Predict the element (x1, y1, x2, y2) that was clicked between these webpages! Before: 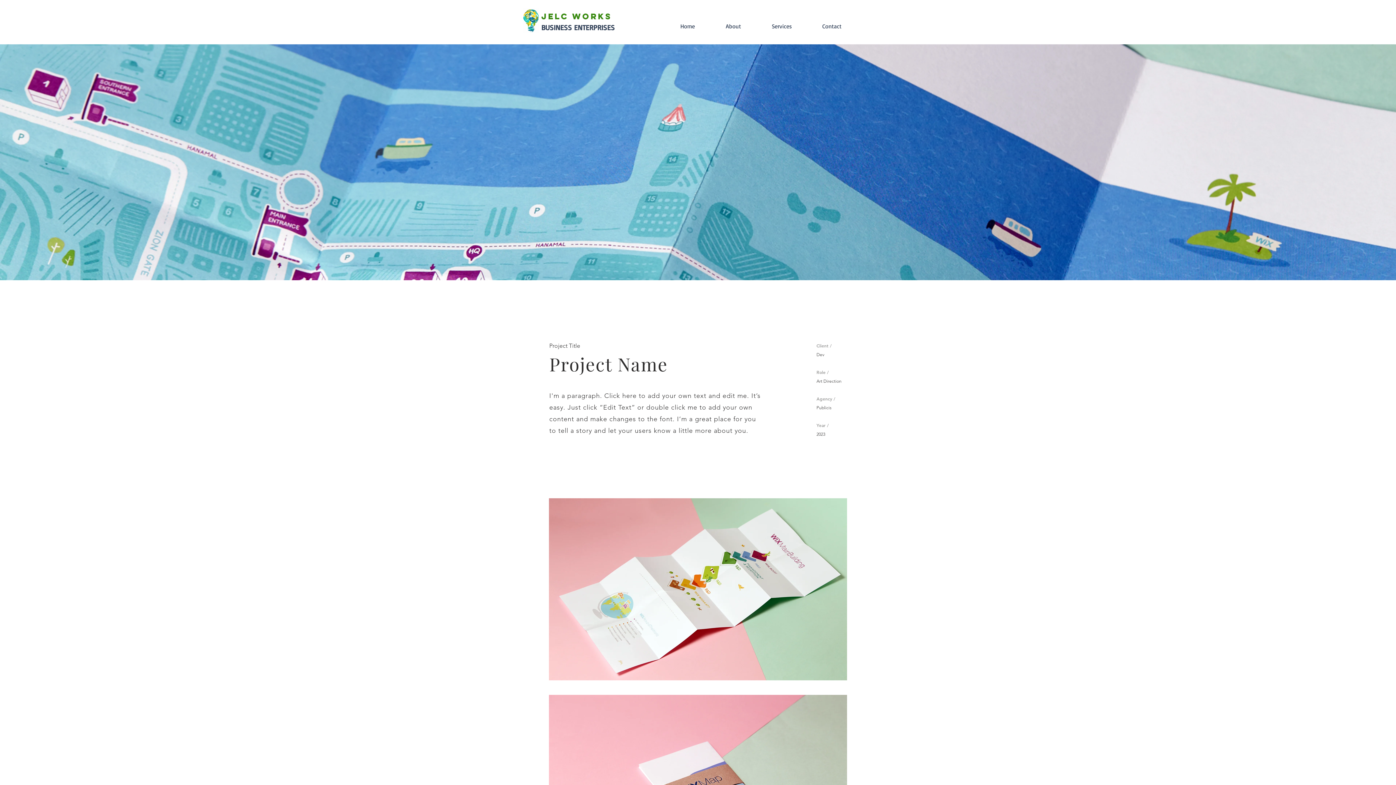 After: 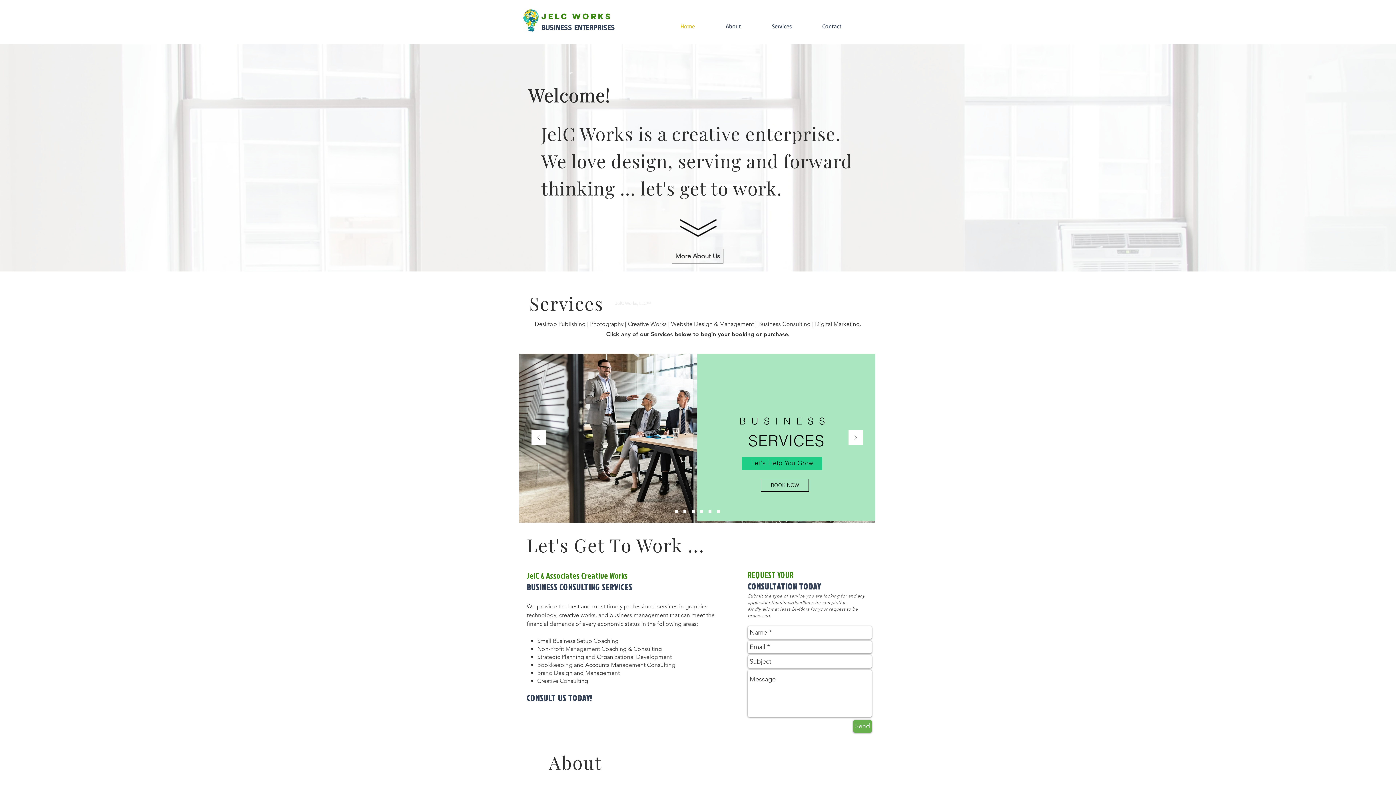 Action: label: Services bbox: (756, 19, 807, 33)